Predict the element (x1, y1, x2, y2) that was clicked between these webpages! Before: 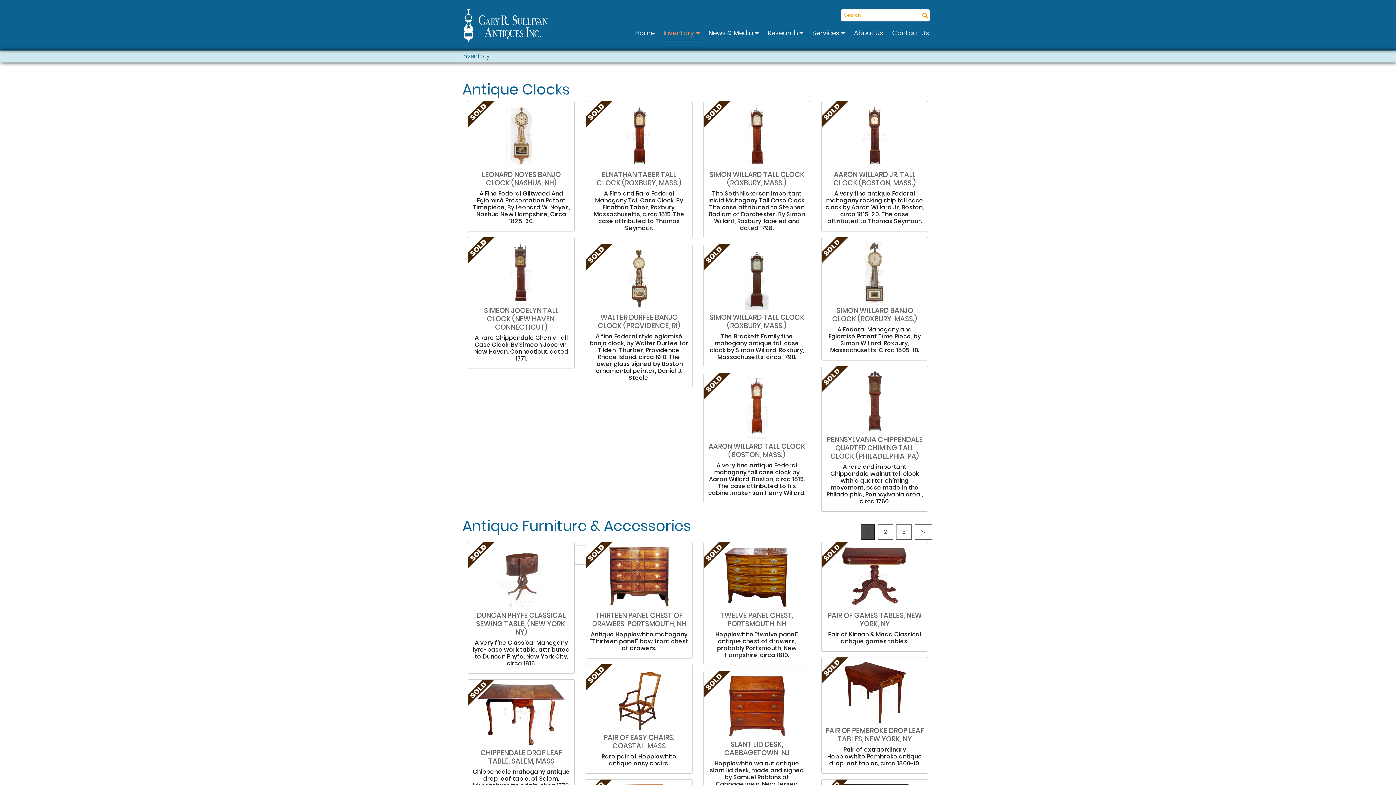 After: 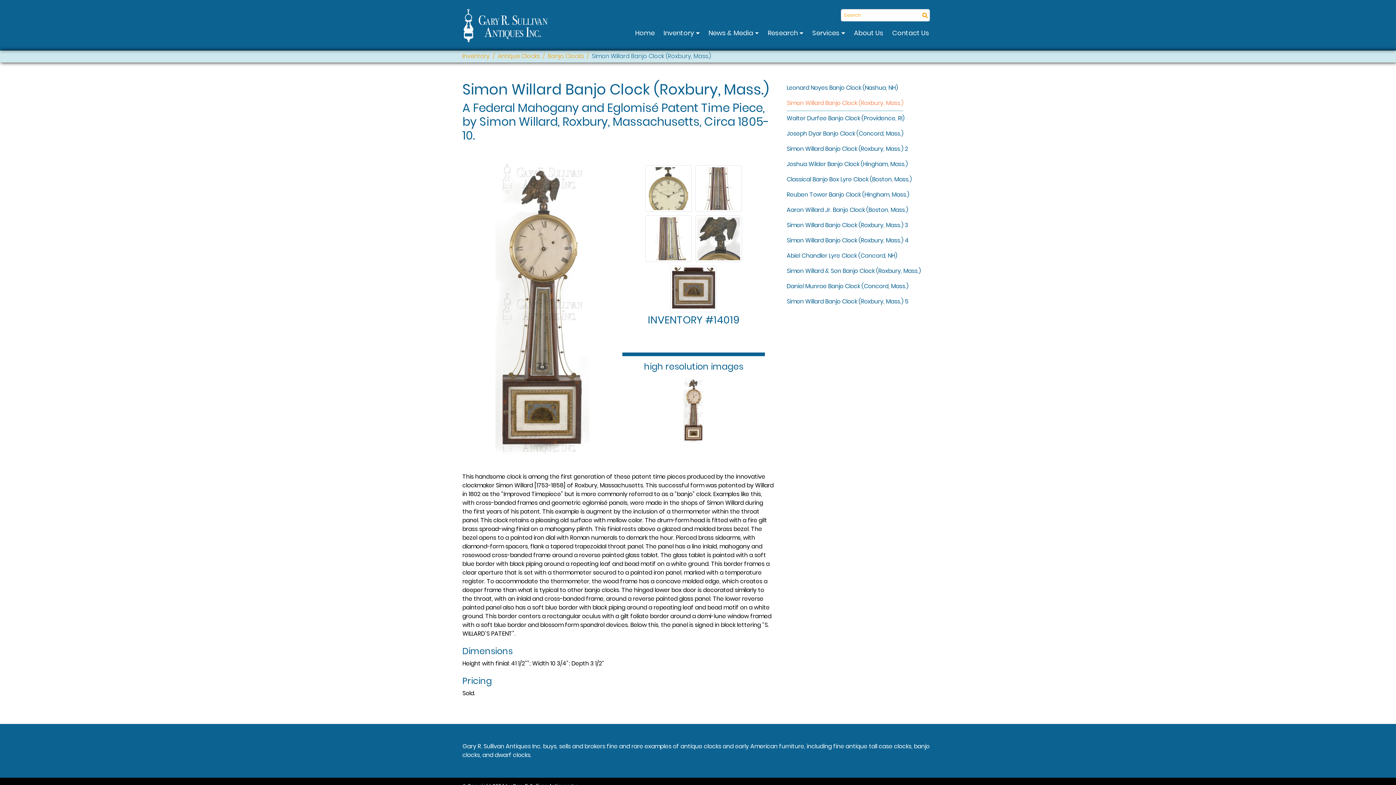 Action: bbox: (825, 241, 924, 303)